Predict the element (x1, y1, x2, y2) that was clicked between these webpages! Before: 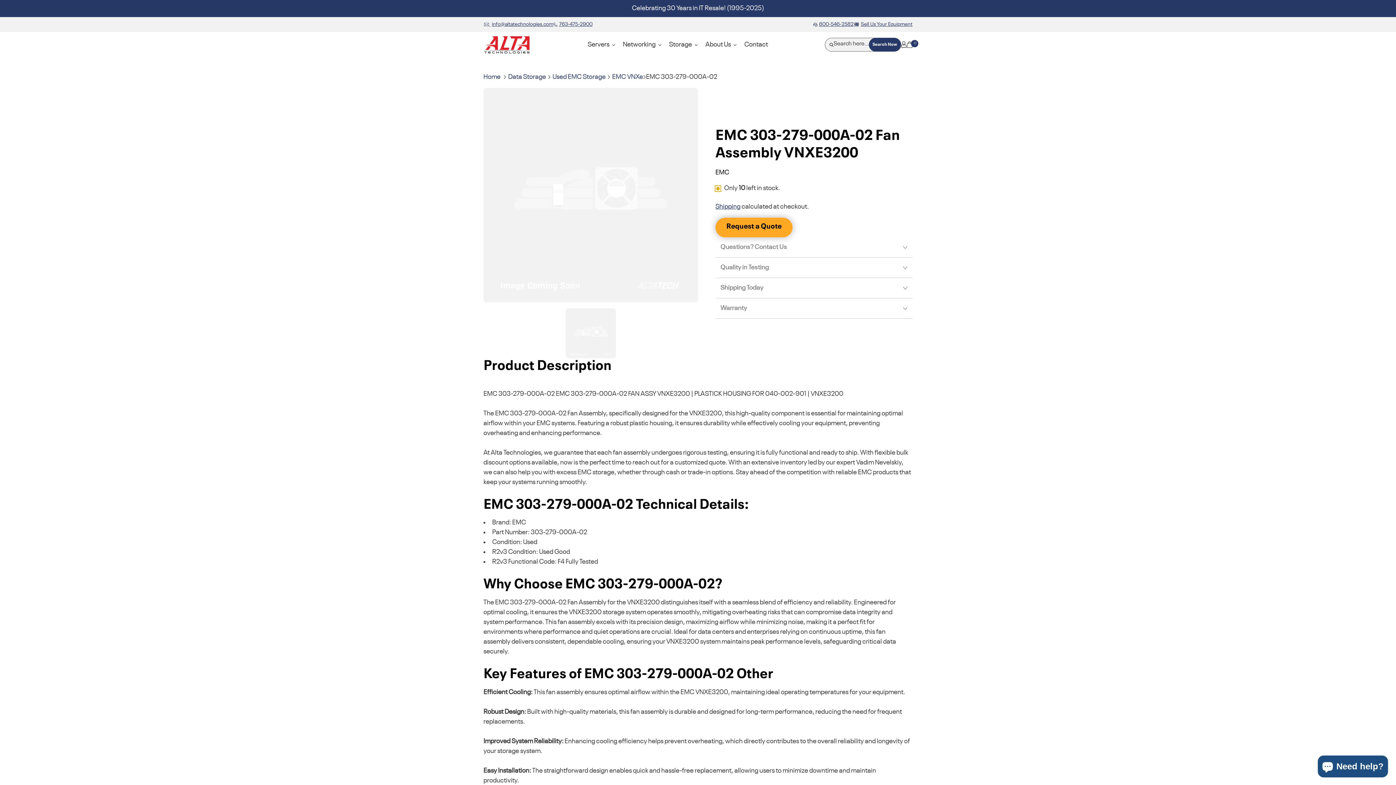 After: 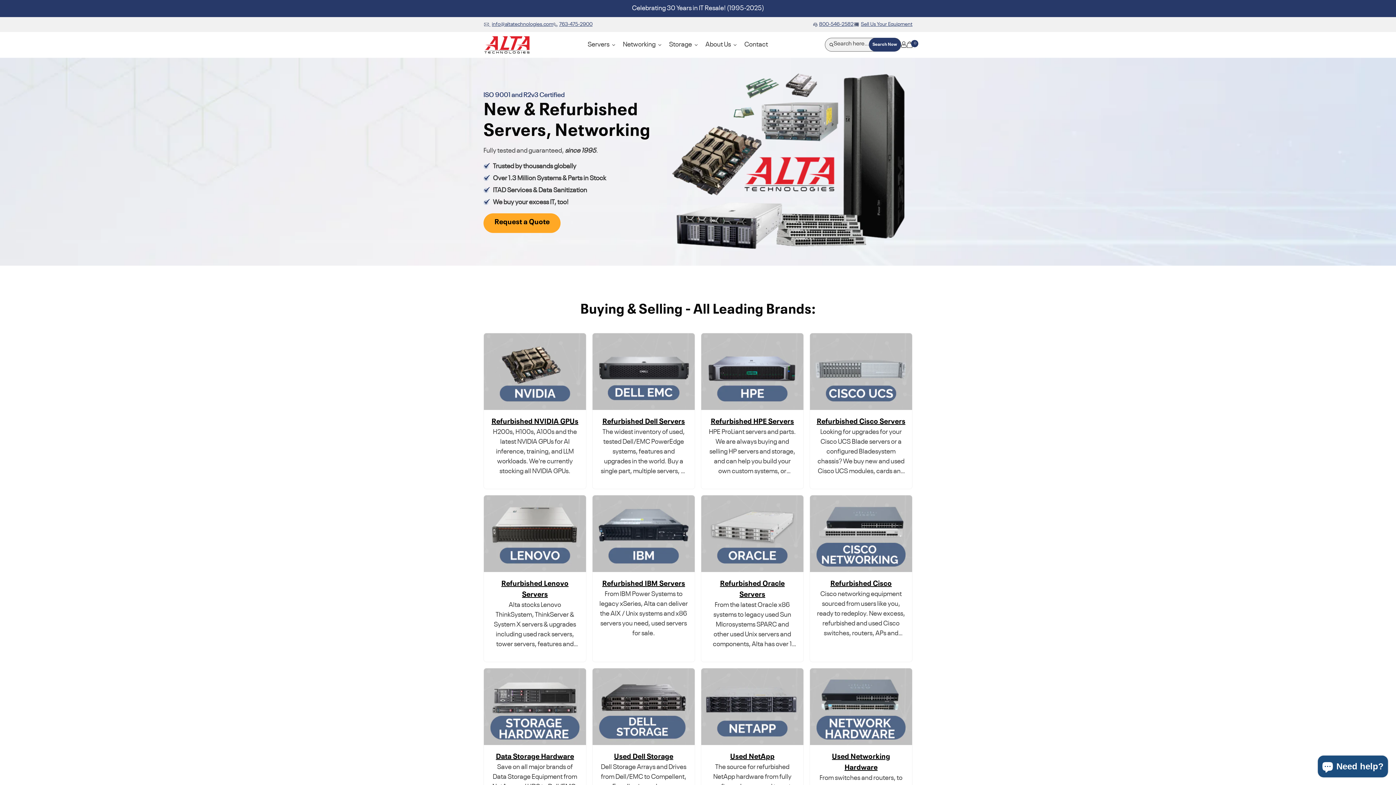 Action: bbox: (483, 73, 508, 80) label: Home 